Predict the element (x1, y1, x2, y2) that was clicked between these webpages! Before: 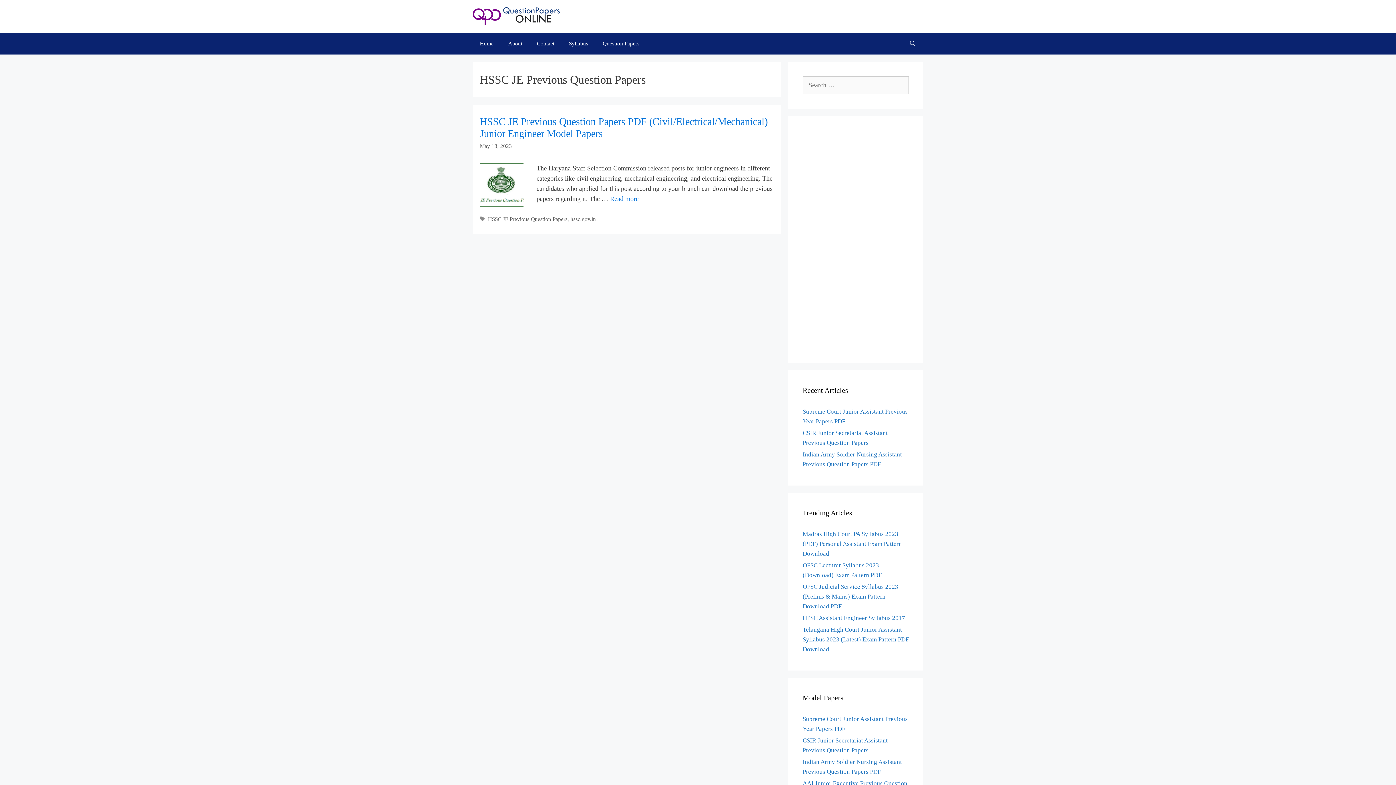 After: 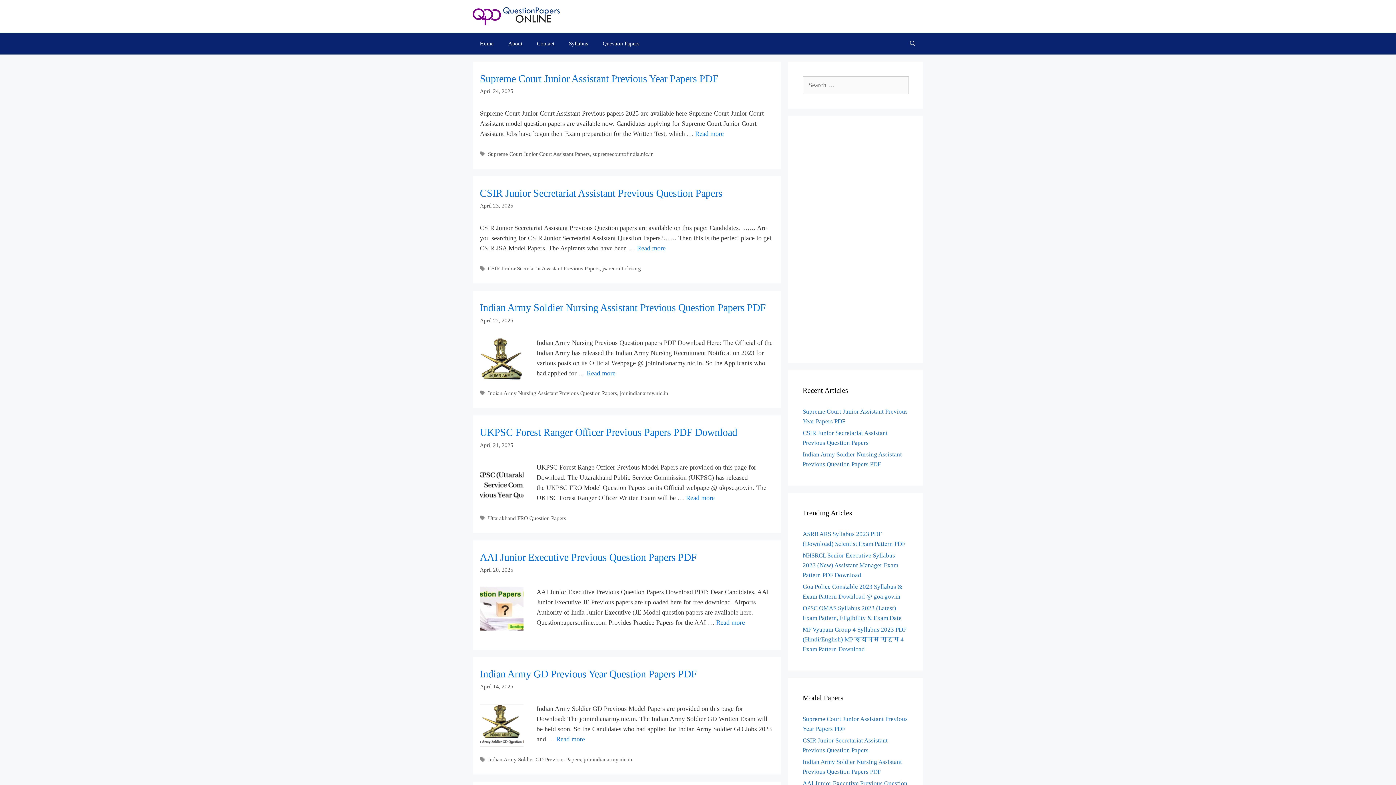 Action: bbox: (472, 11, 559, 19)